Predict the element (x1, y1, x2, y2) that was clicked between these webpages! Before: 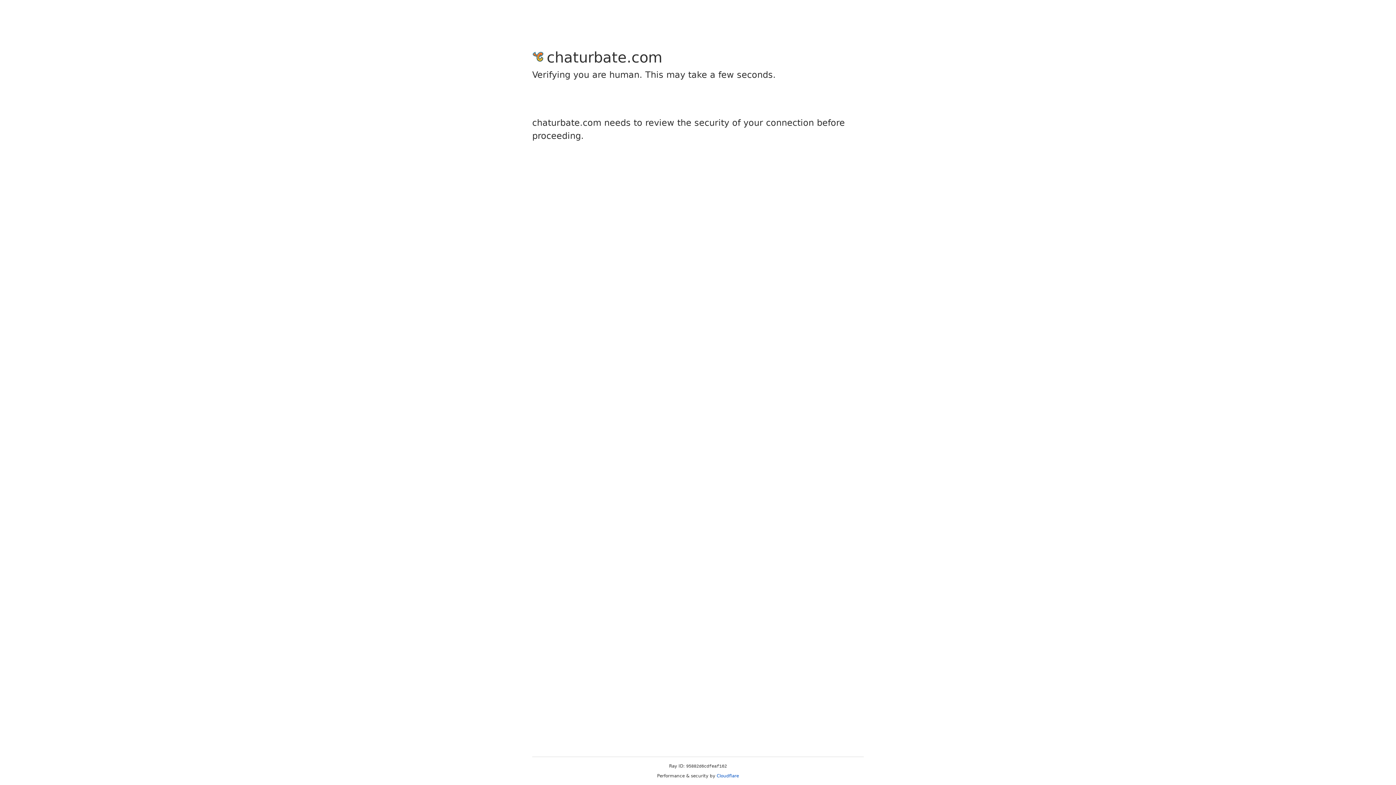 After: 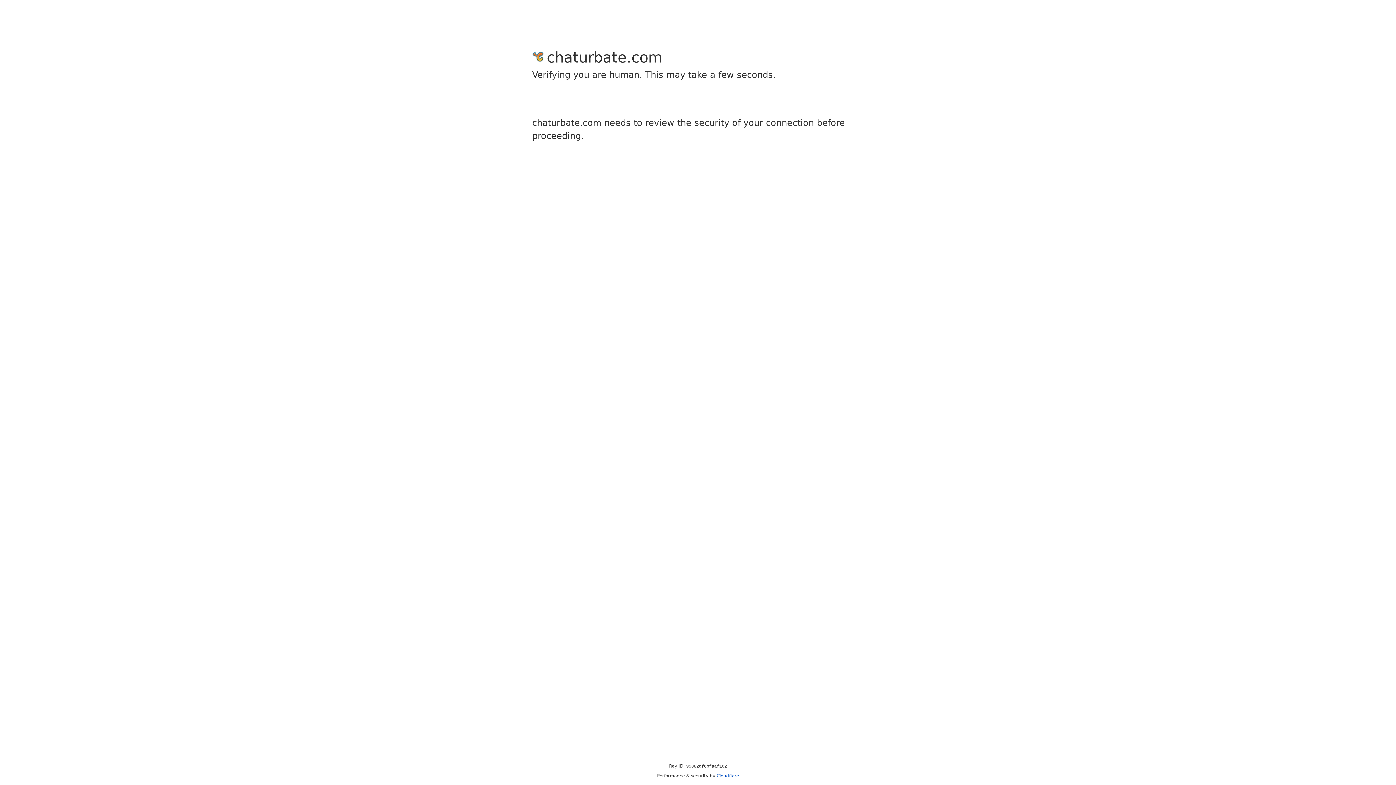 Action: bbox: (716, 773, 739, 778) label: Cloudflare